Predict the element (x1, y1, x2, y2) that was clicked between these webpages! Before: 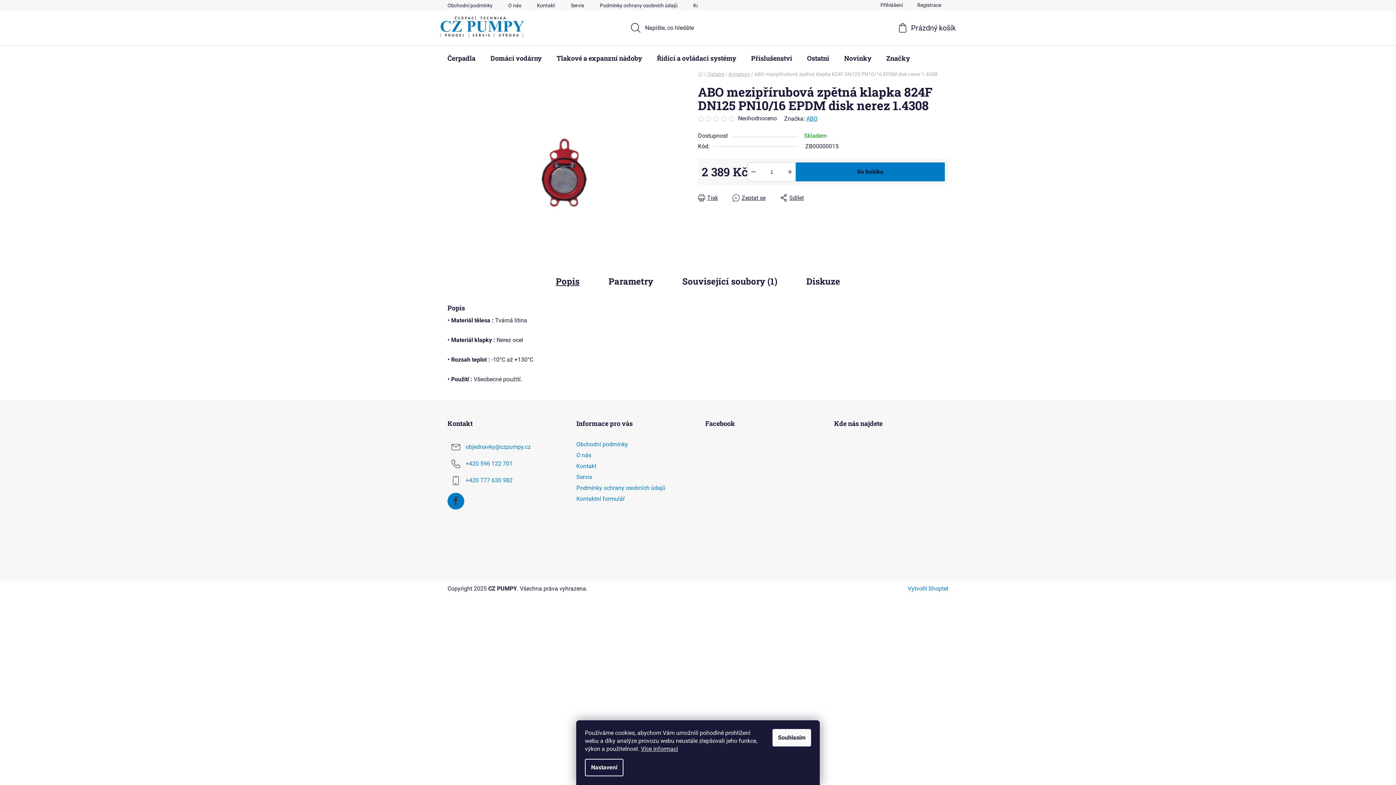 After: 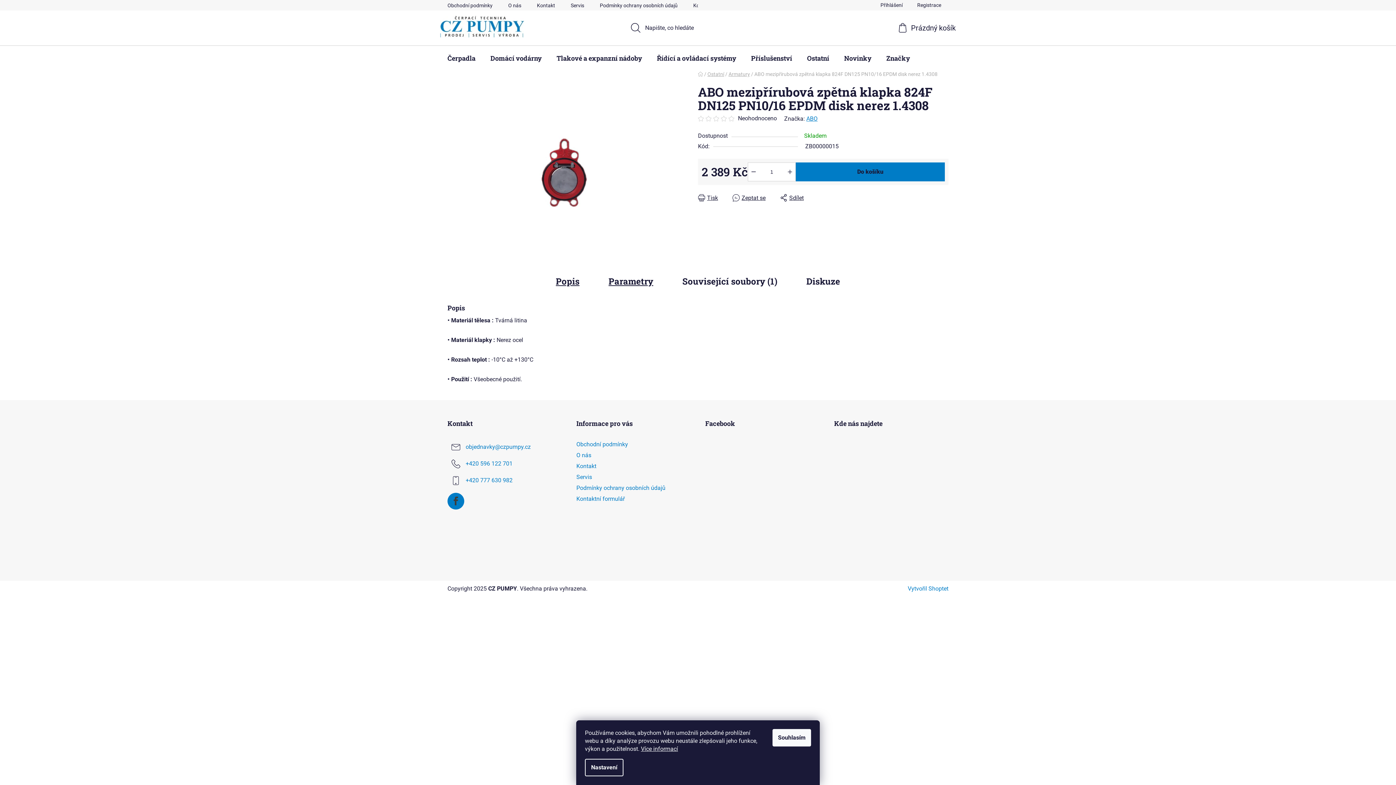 Action: bbox: (594, 270, 668, 292) label: Parametry